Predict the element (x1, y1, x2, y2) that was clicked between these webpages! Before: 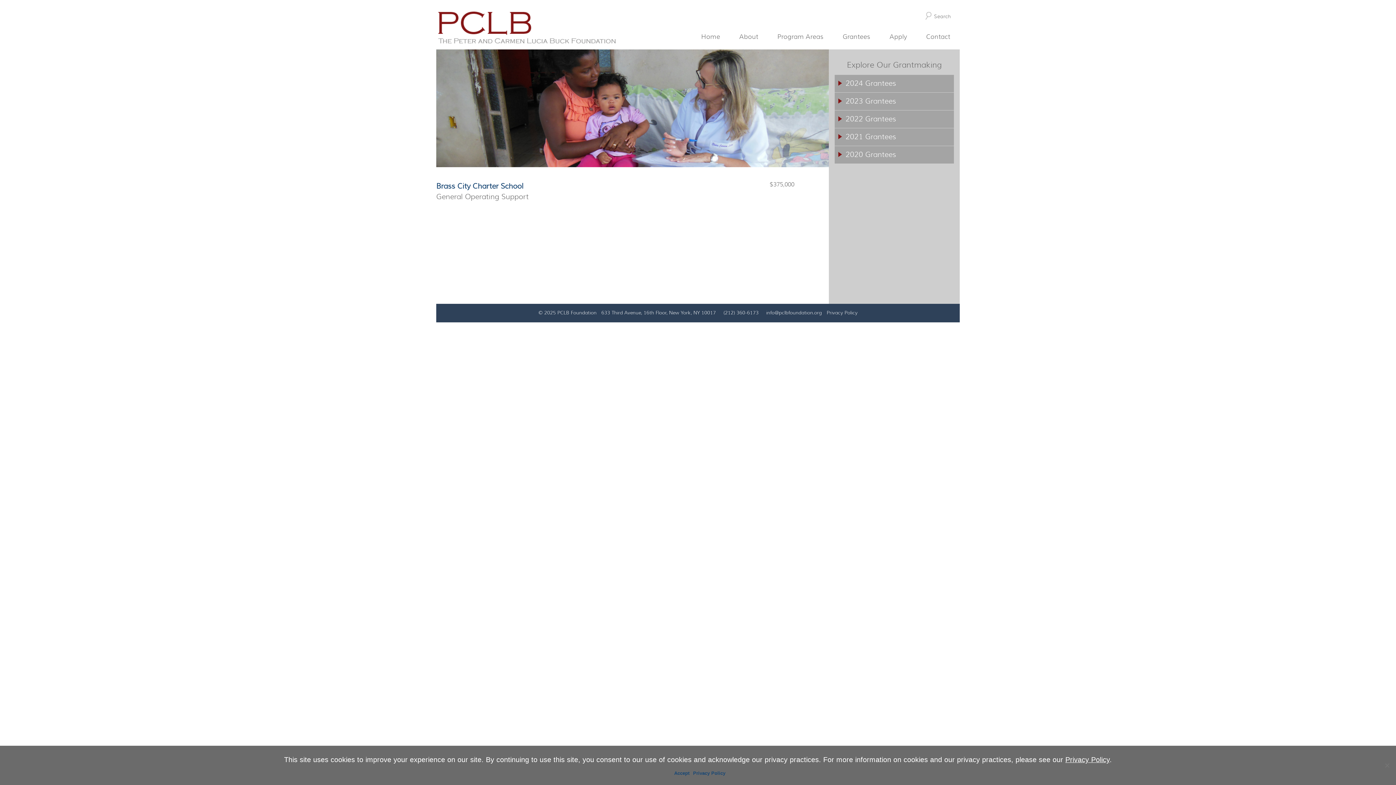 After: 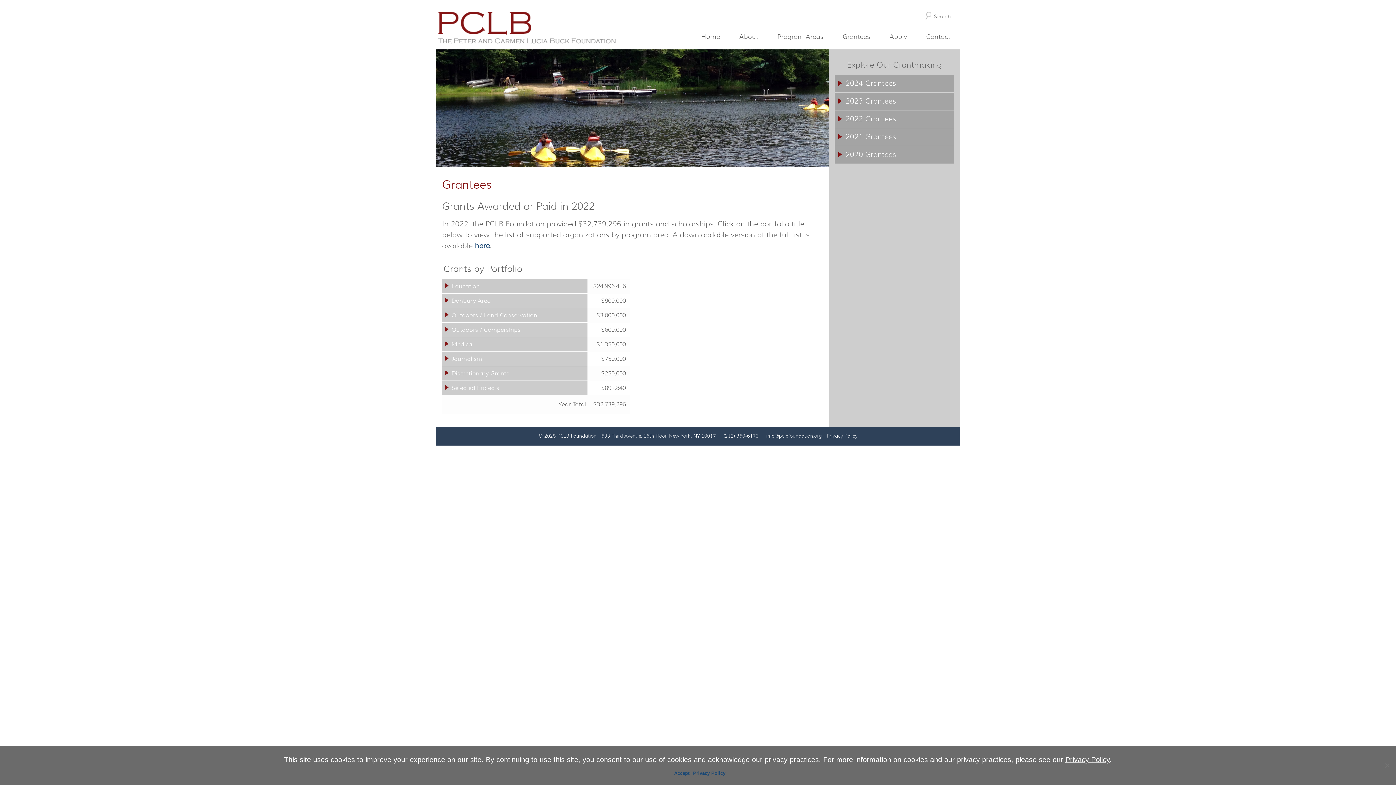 Action: label: 2022 Grantees bbox: (834, 110, 954, 127)